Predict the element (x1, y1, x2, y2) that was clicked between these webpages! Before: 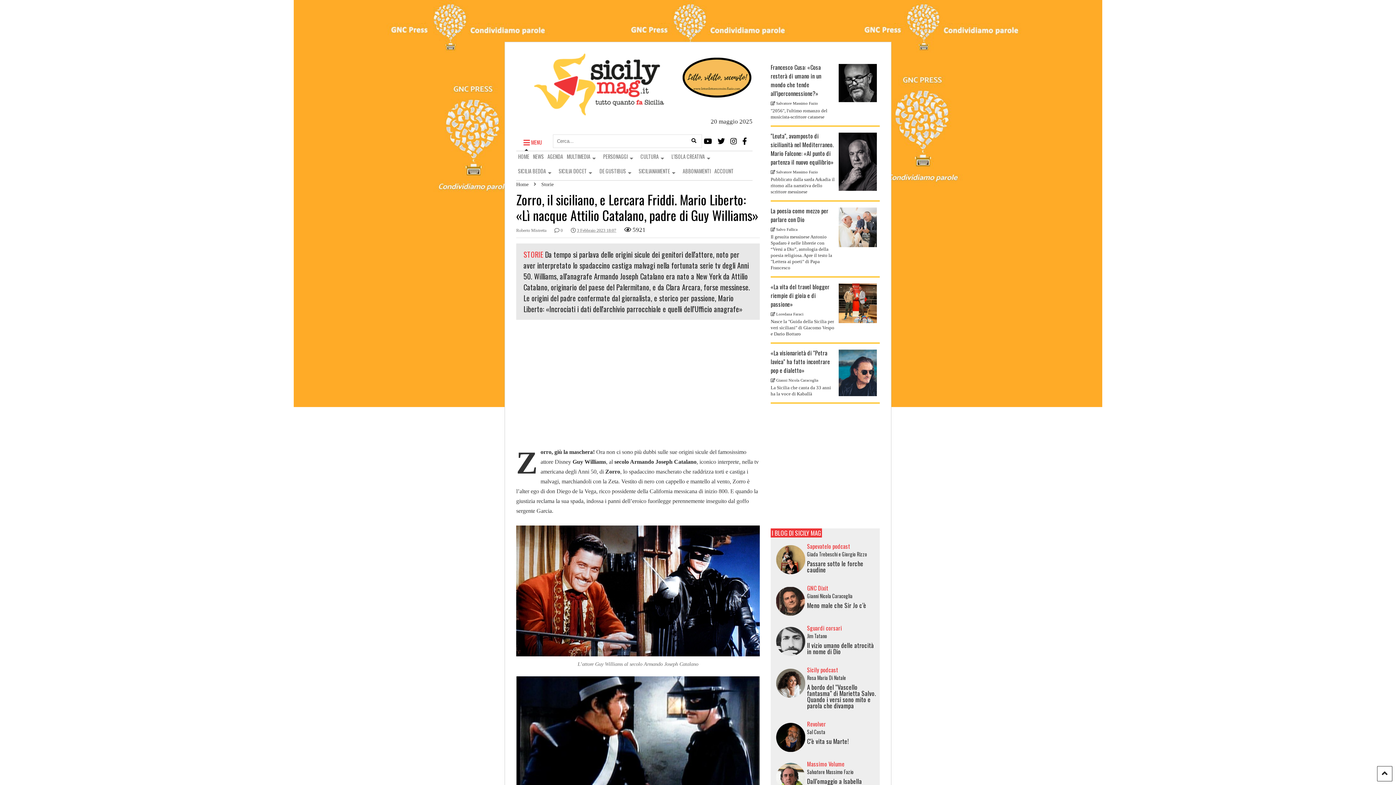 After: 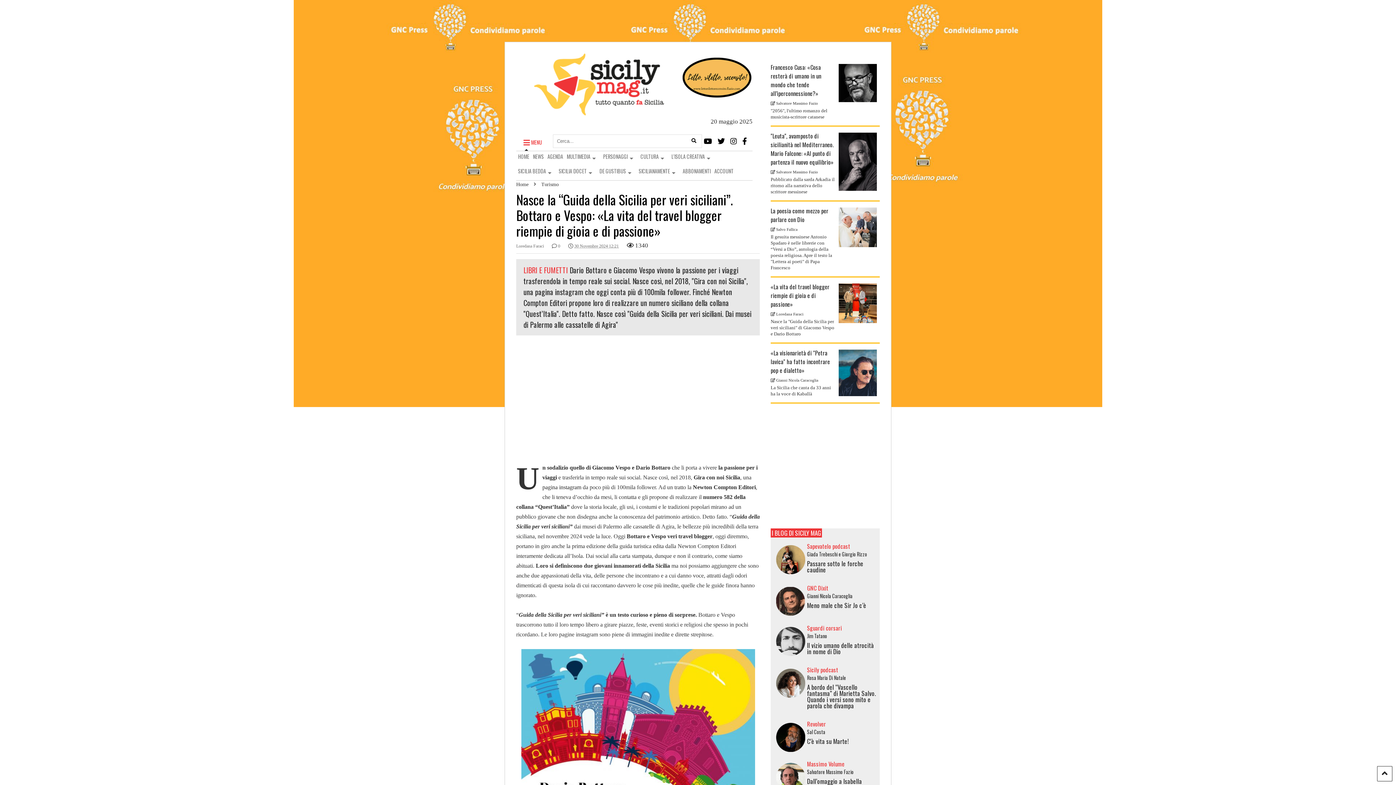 Action: bbox: (838, 317, 877, 324)